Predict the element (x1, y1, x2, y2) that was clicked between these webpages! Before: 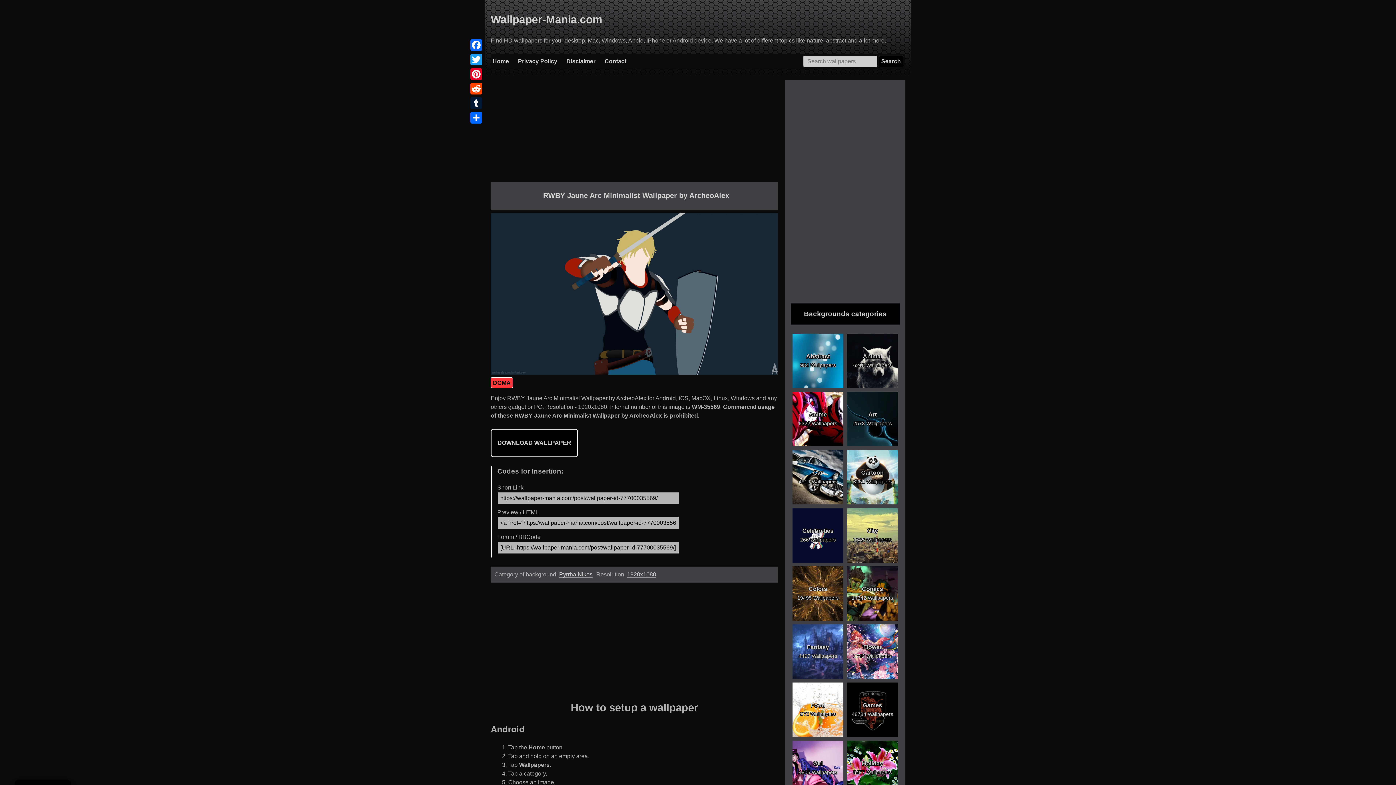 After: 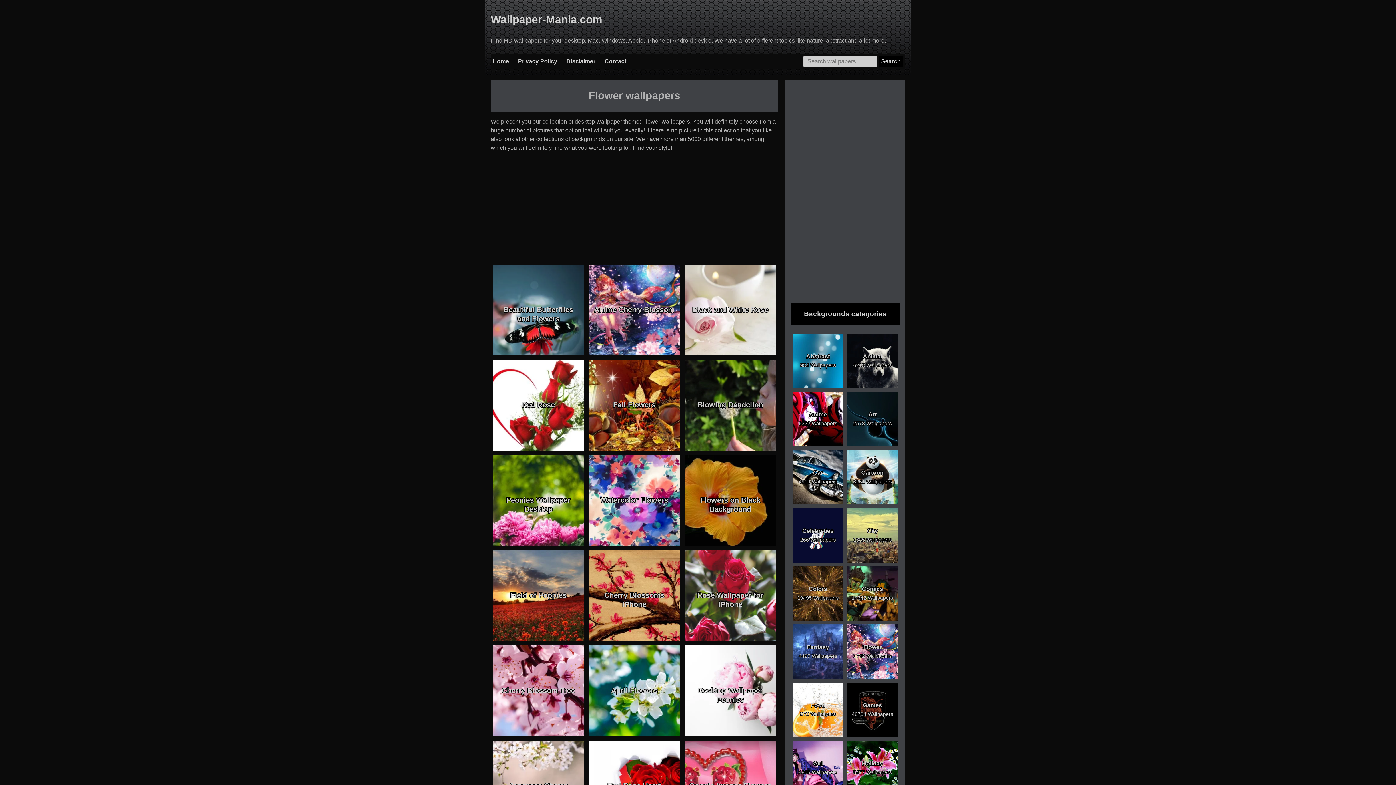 Action: label: Flower
1742 Wallpapers bbox: (847, 624, 898, 679)